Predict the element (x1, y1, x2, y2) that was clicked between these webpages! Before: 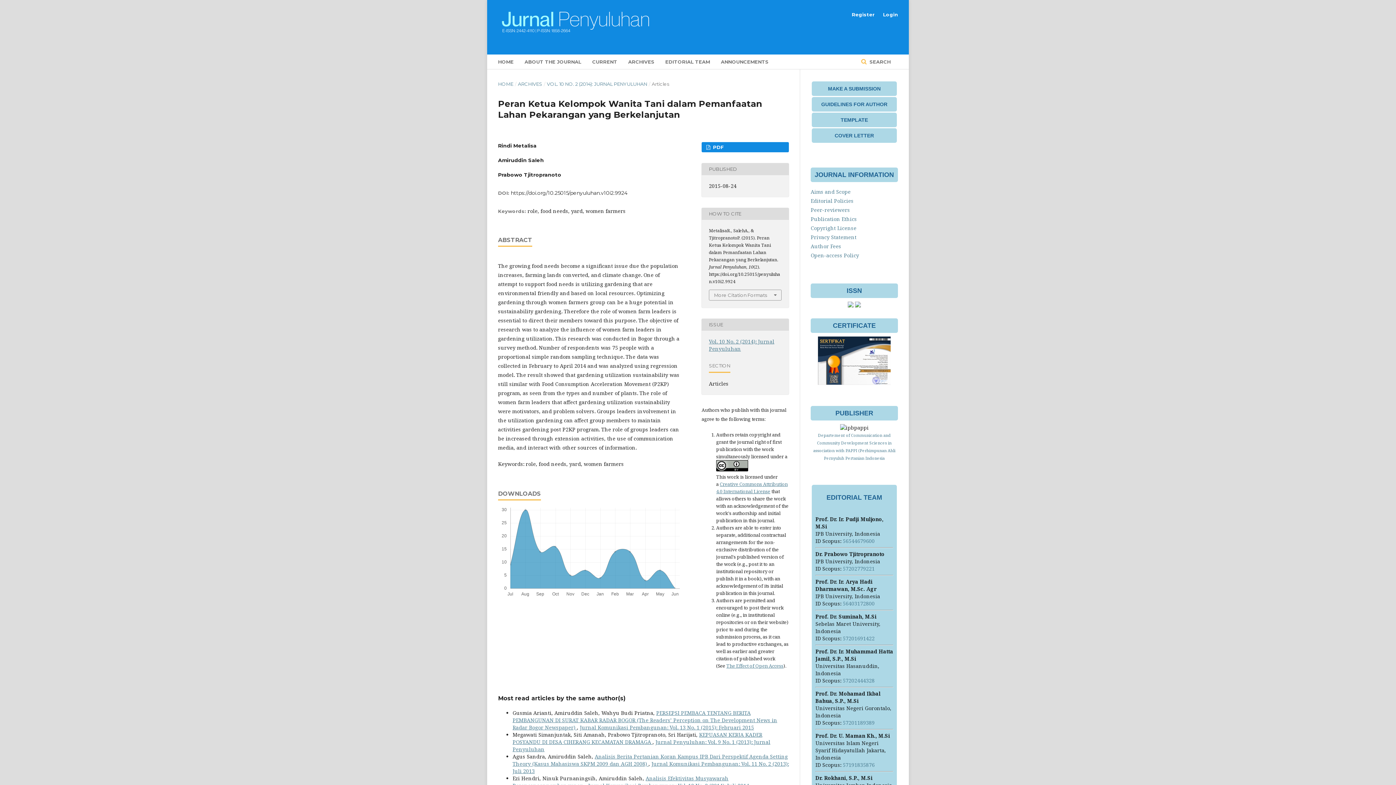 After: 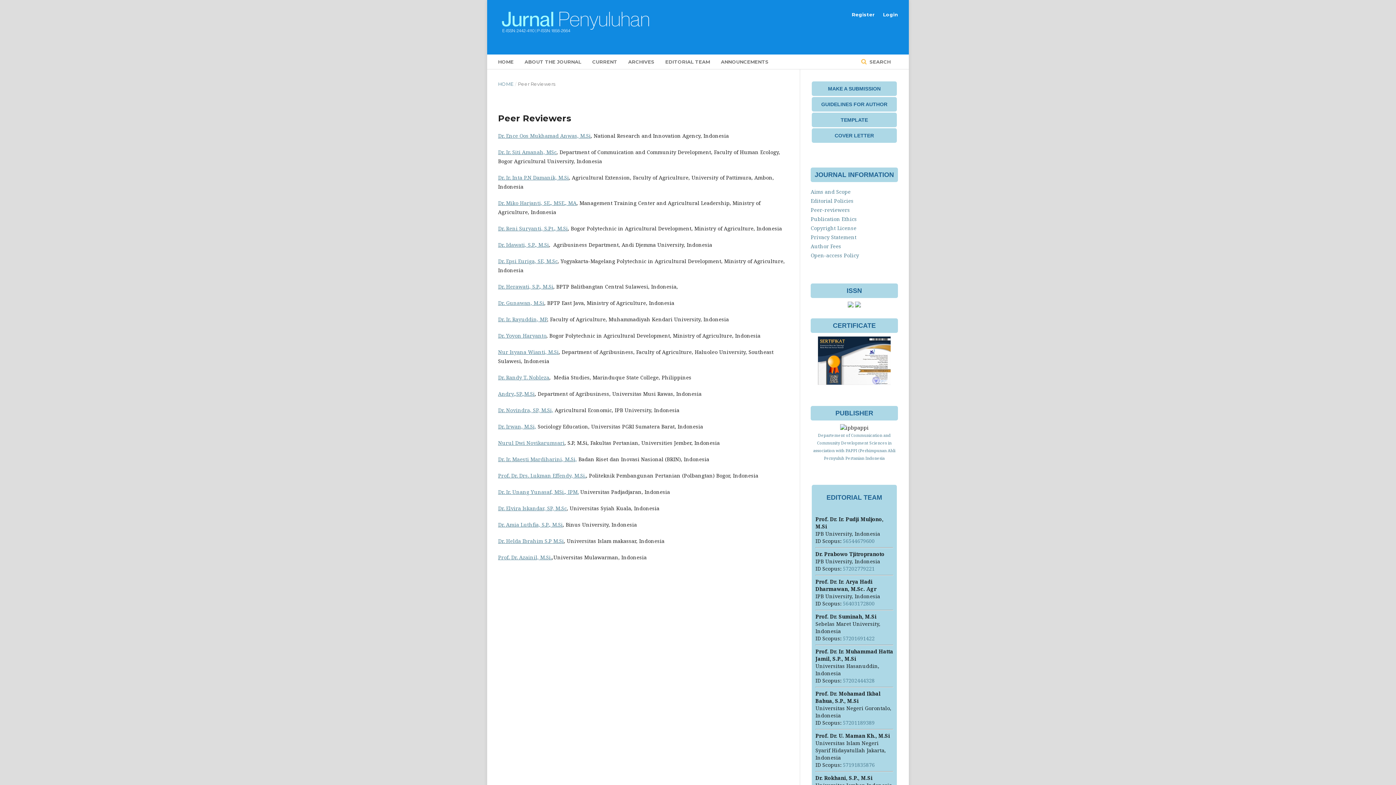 Action: label: Peer-reviewers bbox: (810, 206, 850, 213)